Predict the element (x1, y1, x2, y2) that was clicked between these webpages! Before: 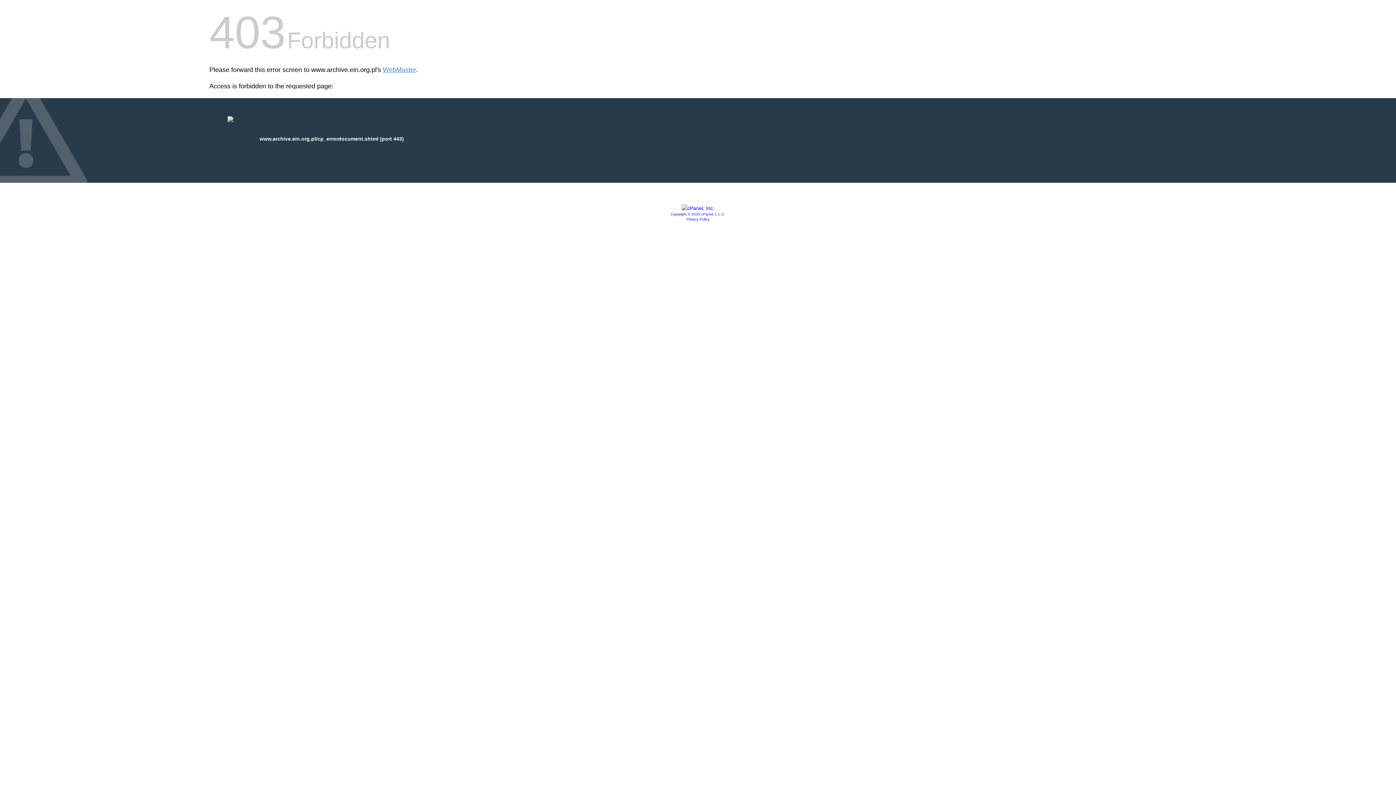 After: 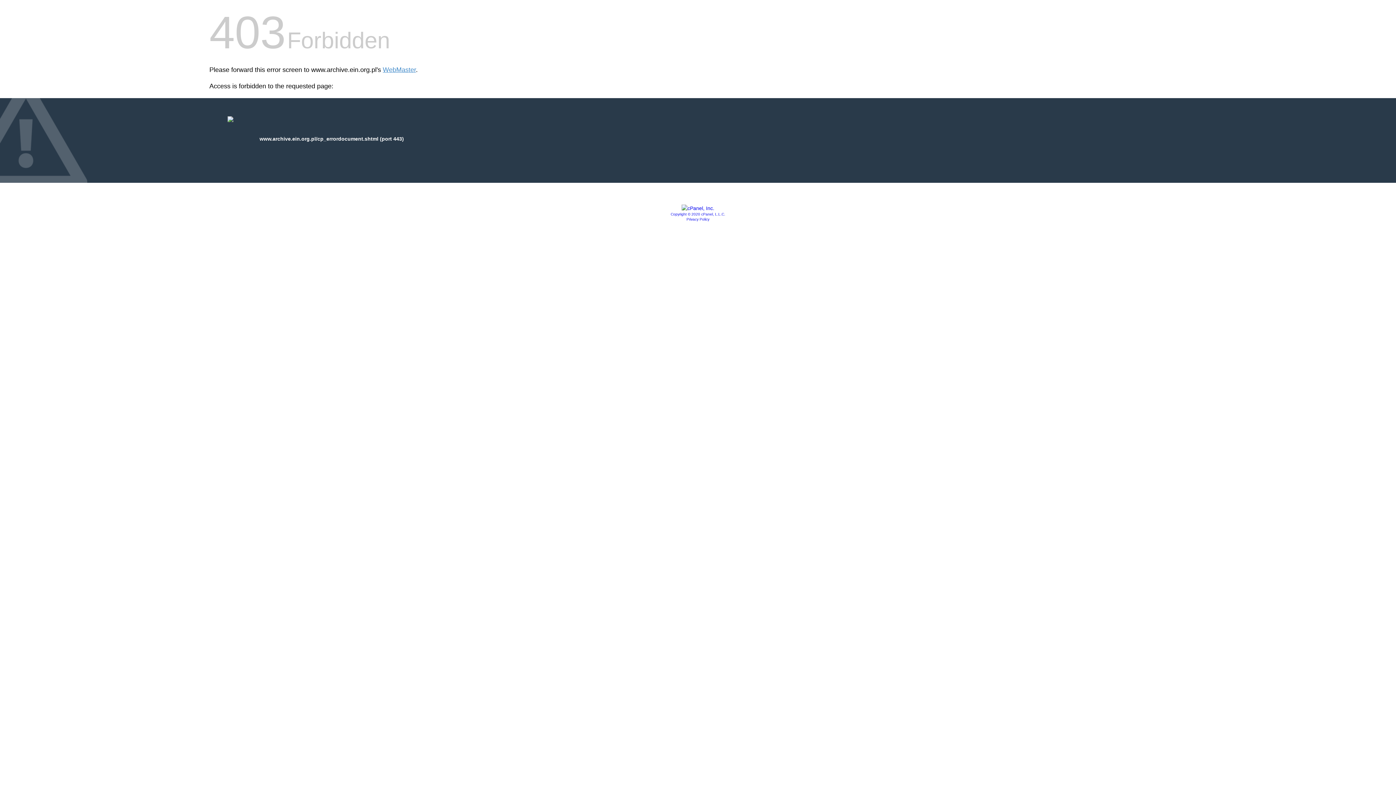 Action: label: Privacy Policy bbox: (686, 217, 709, 221)